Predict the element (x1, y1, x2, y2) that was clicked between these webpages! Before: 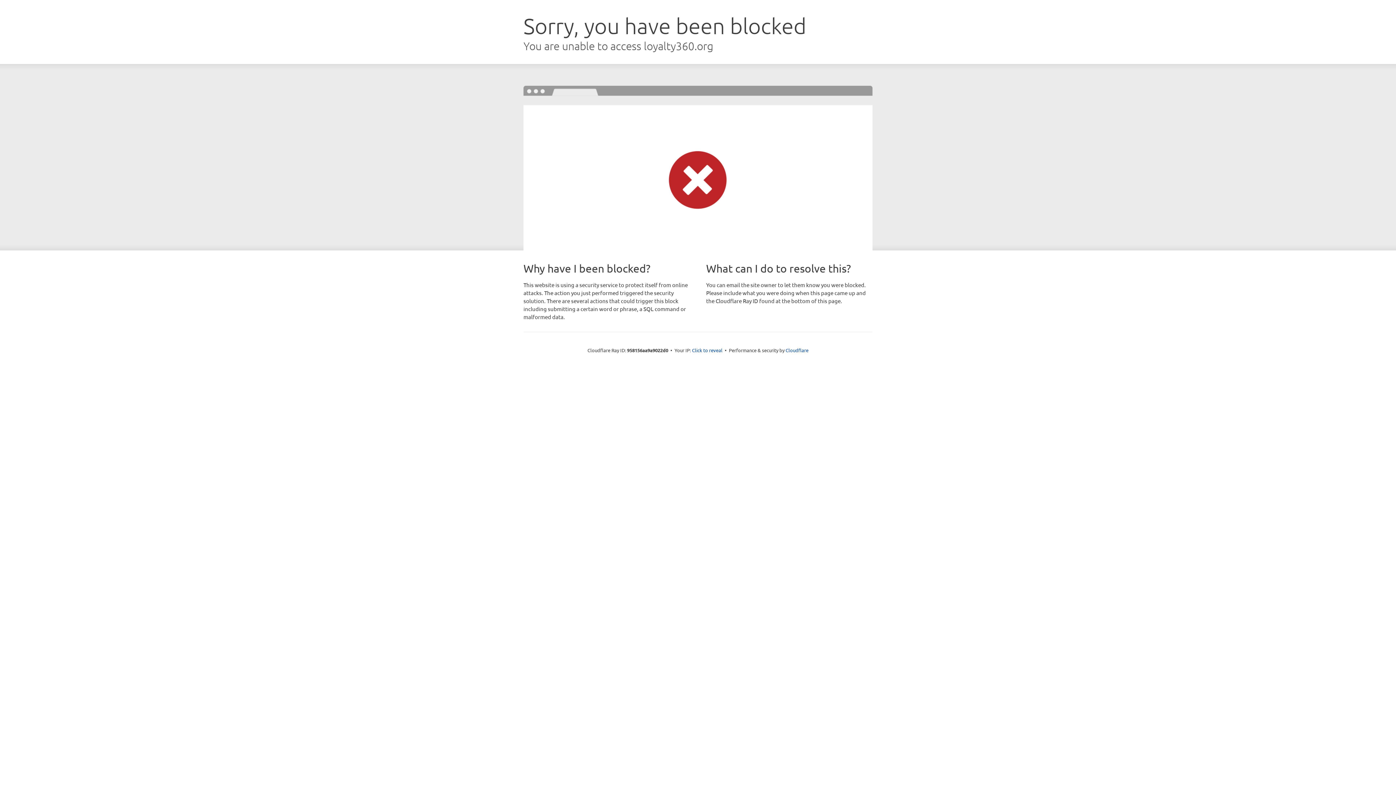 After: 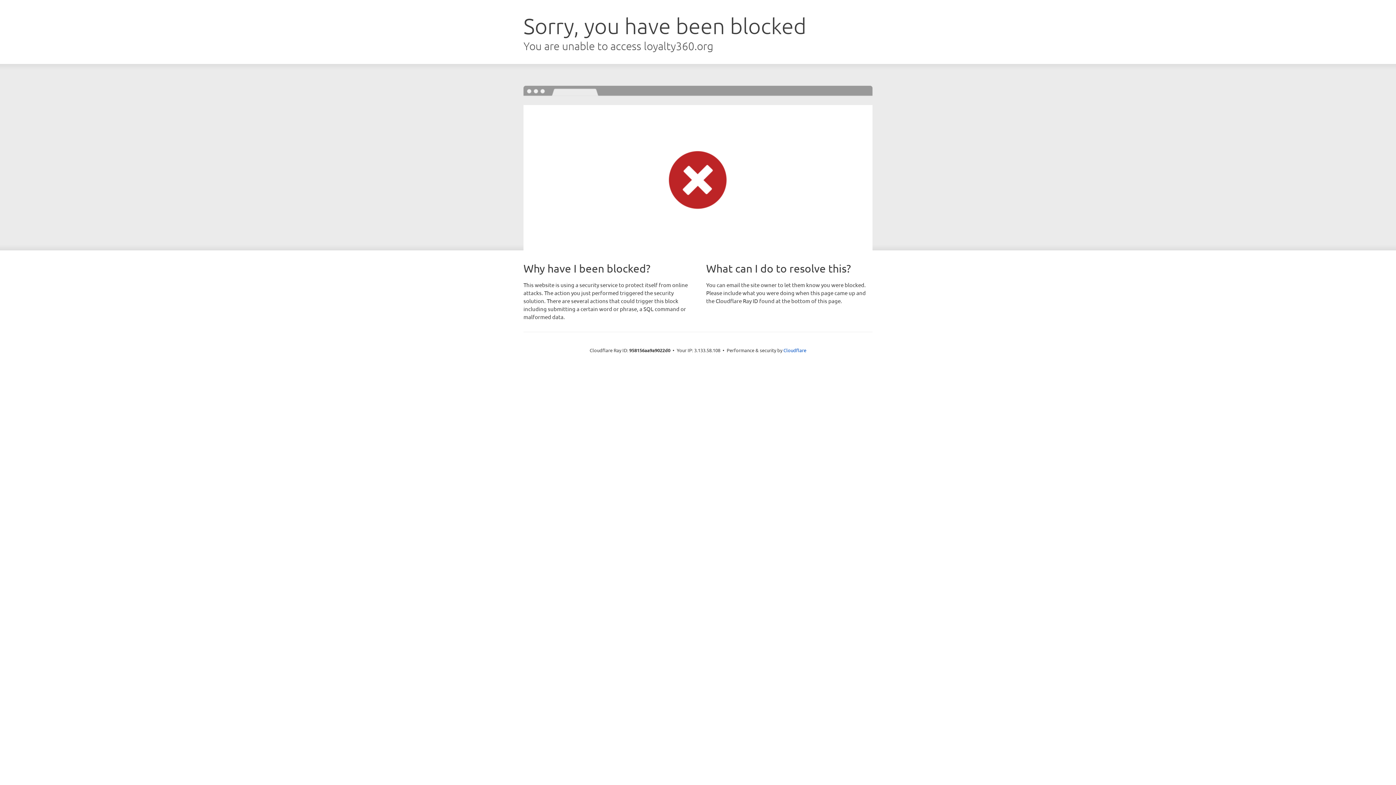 Action: label: Click to reveal bbox: (692, 346, 722, 353)